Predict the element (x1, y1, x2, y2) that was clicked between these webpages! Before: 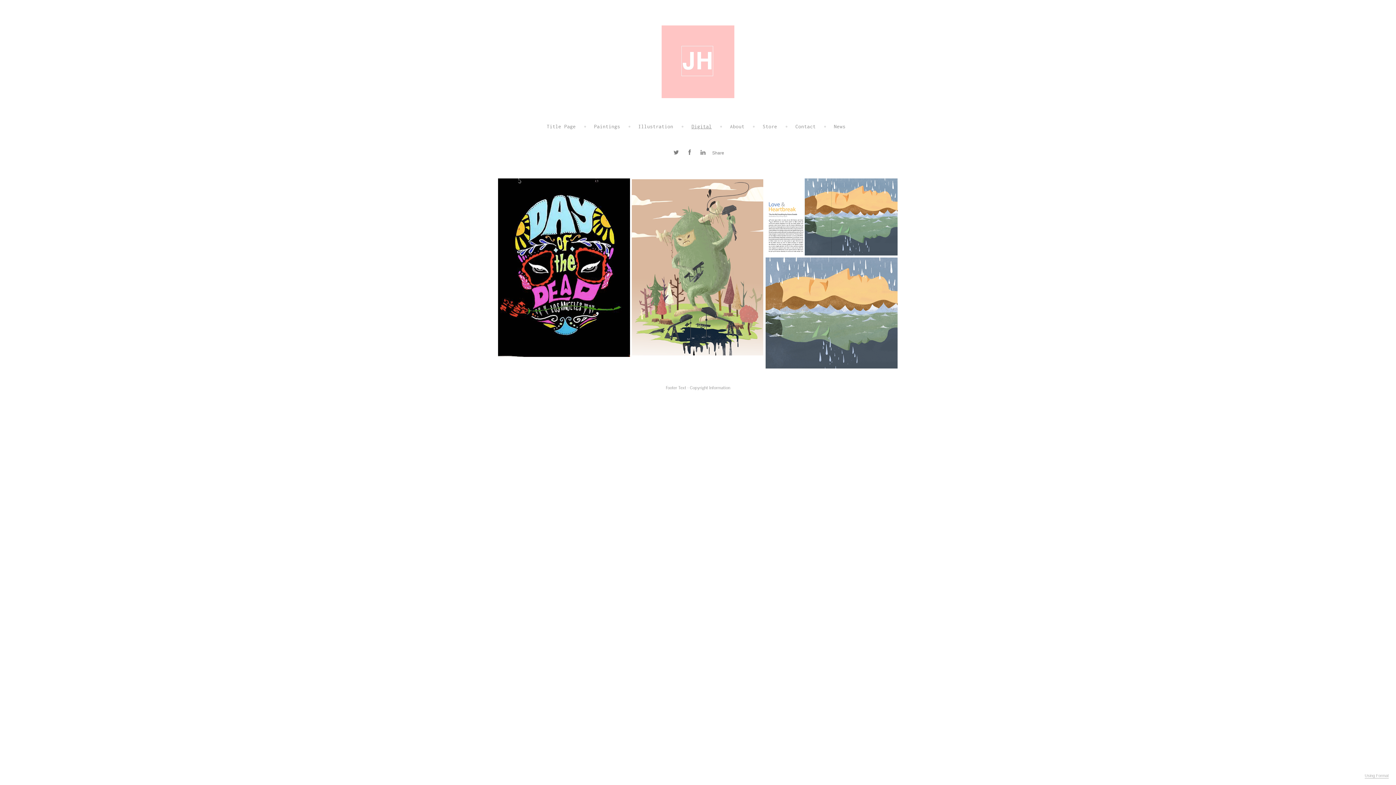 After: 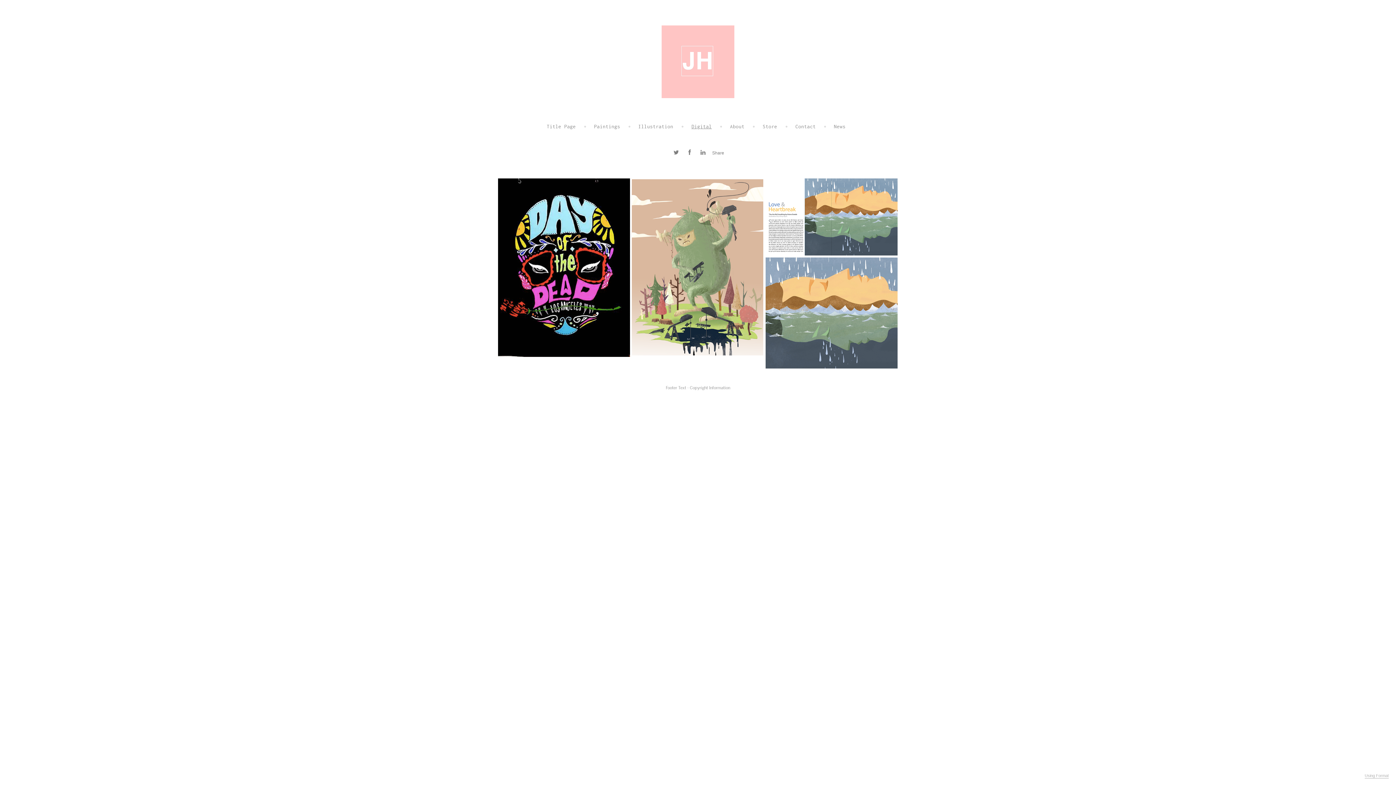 Action: bbox: (700, 148, 706, 155)